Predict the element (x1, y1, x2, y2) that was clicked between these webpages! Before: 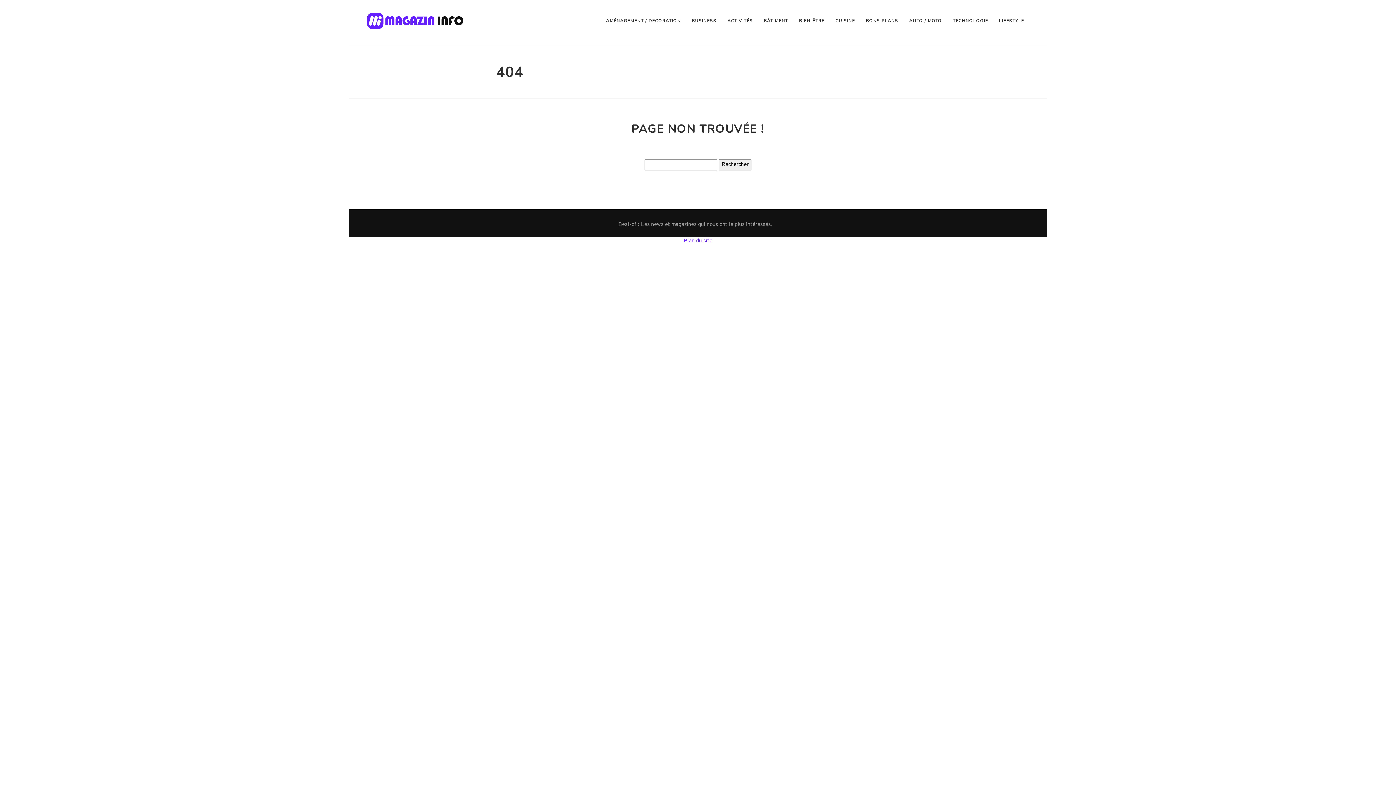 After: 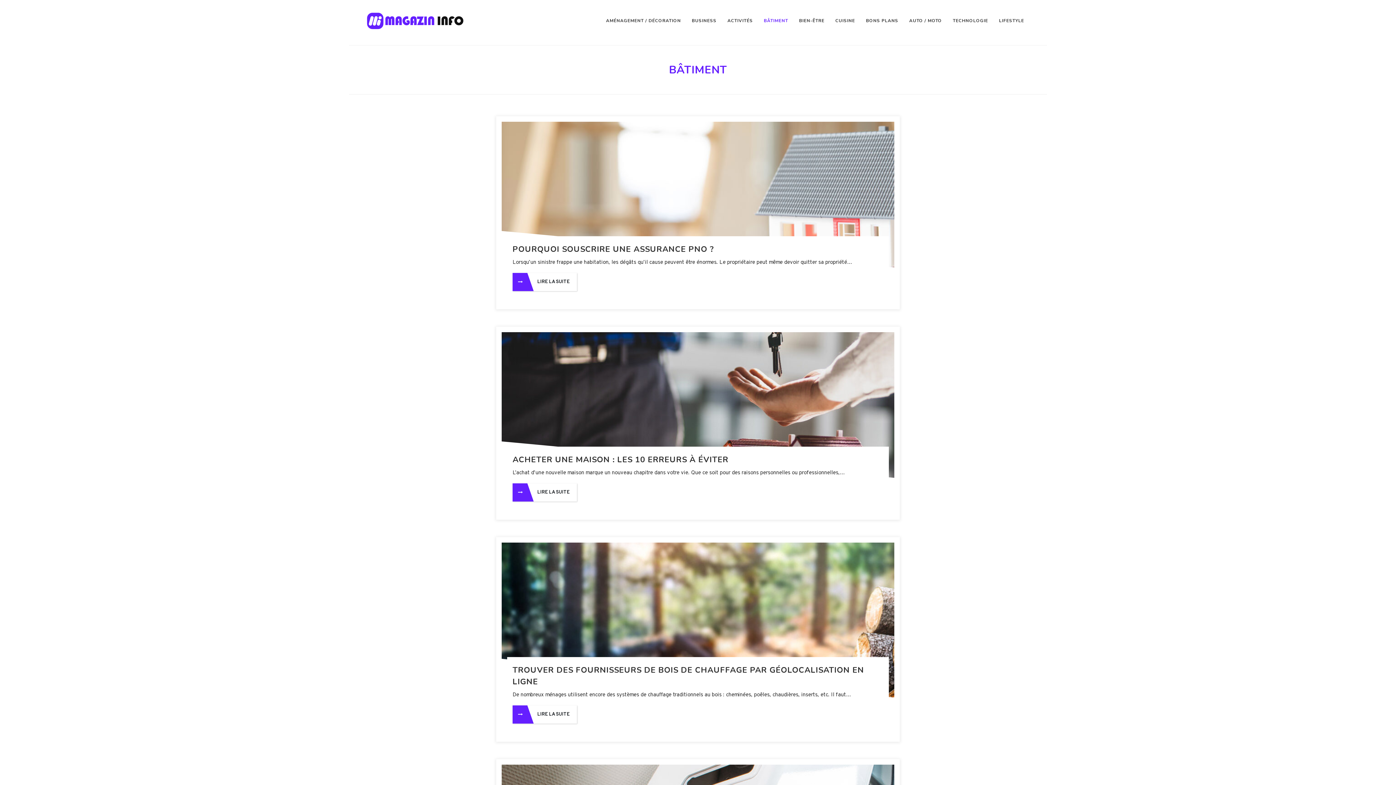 Action: bbox: (764, 10, 788, 31) label: BÂTIMENT